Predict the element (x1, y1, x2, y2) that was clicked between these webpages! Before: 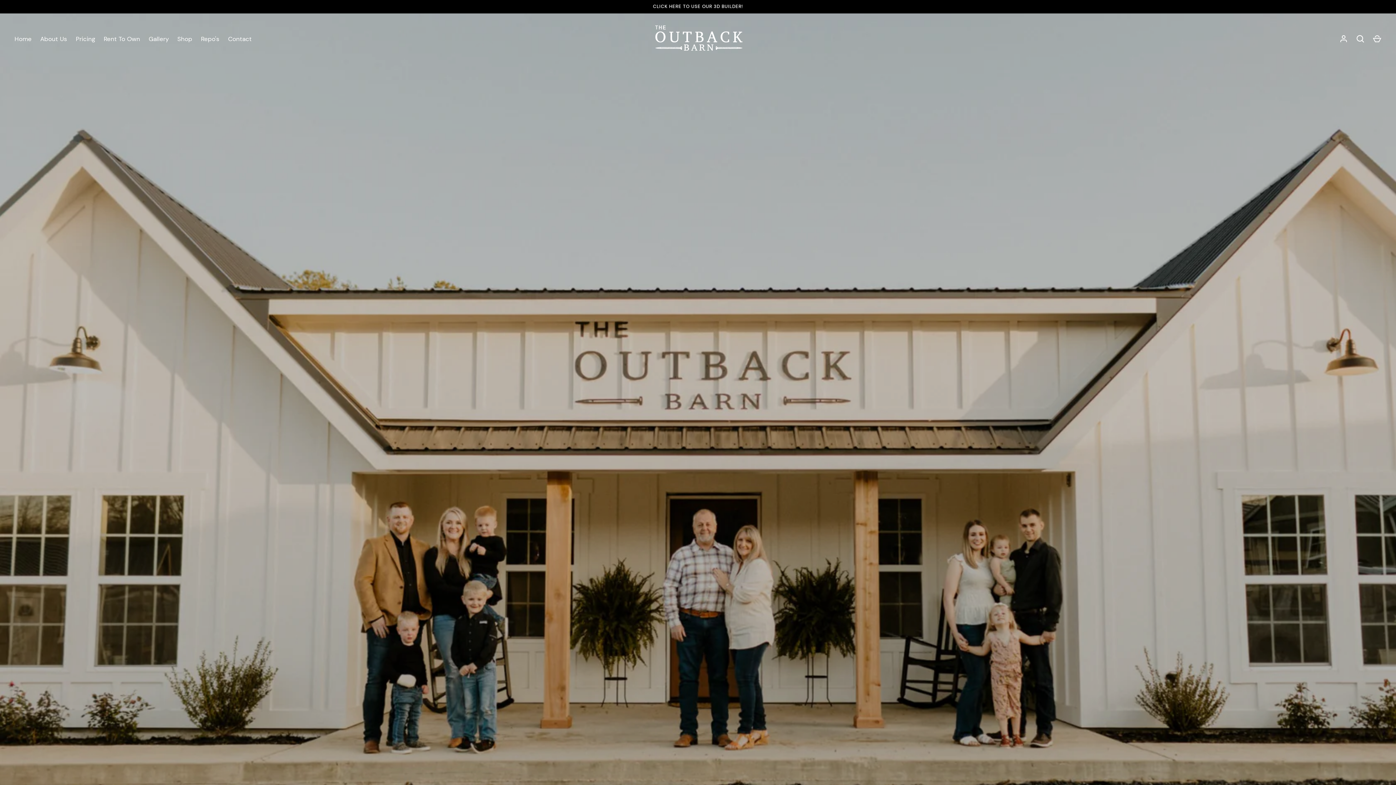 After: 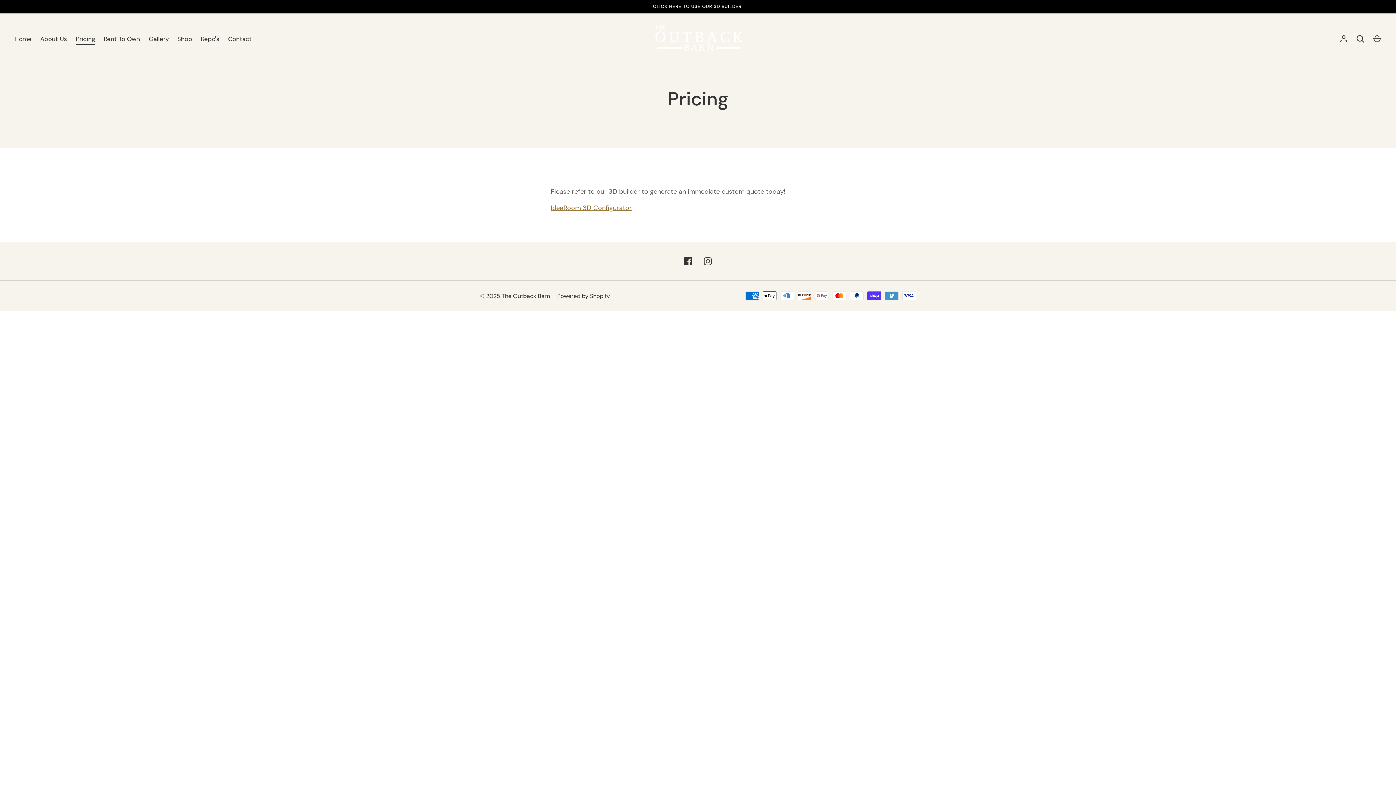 Action: label: Pricing bbox: (71, 34, 99, 43)